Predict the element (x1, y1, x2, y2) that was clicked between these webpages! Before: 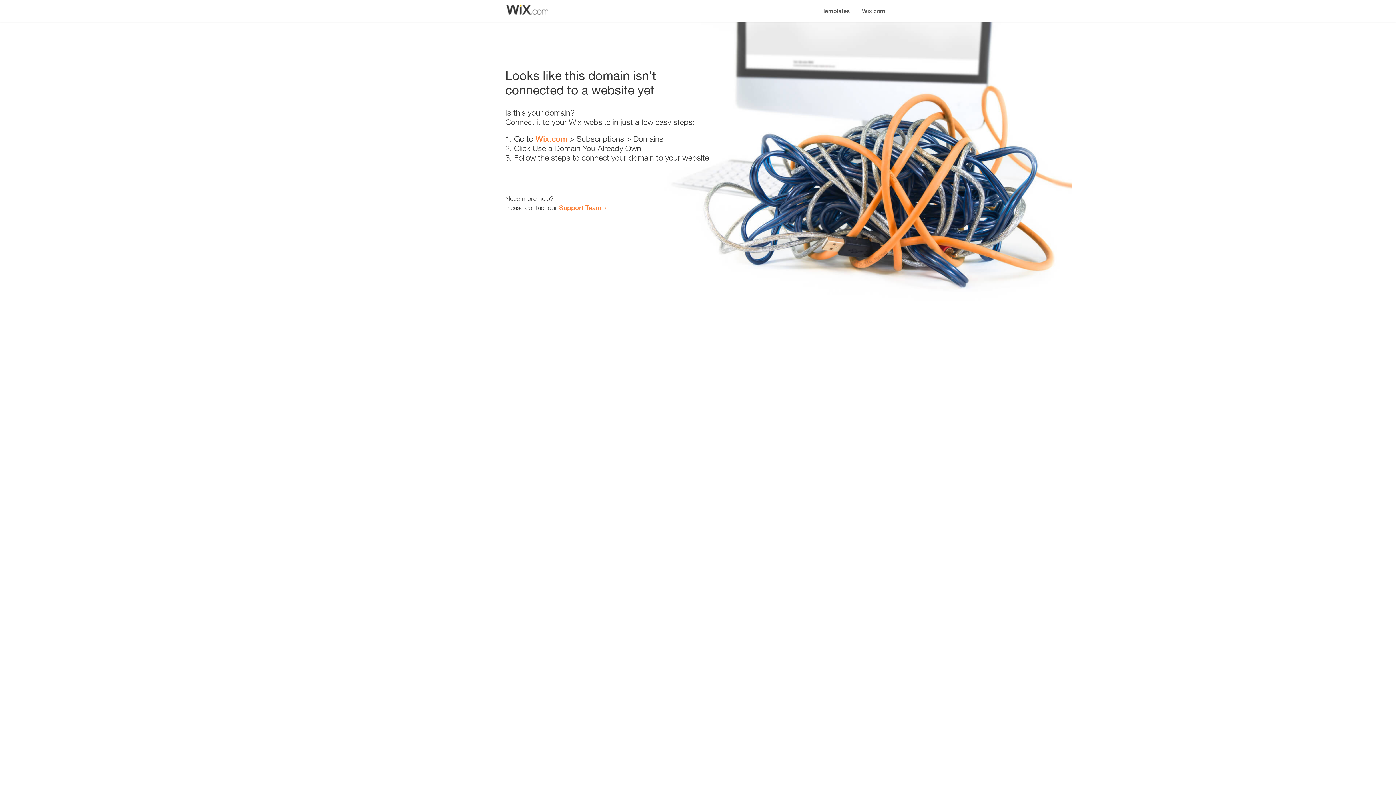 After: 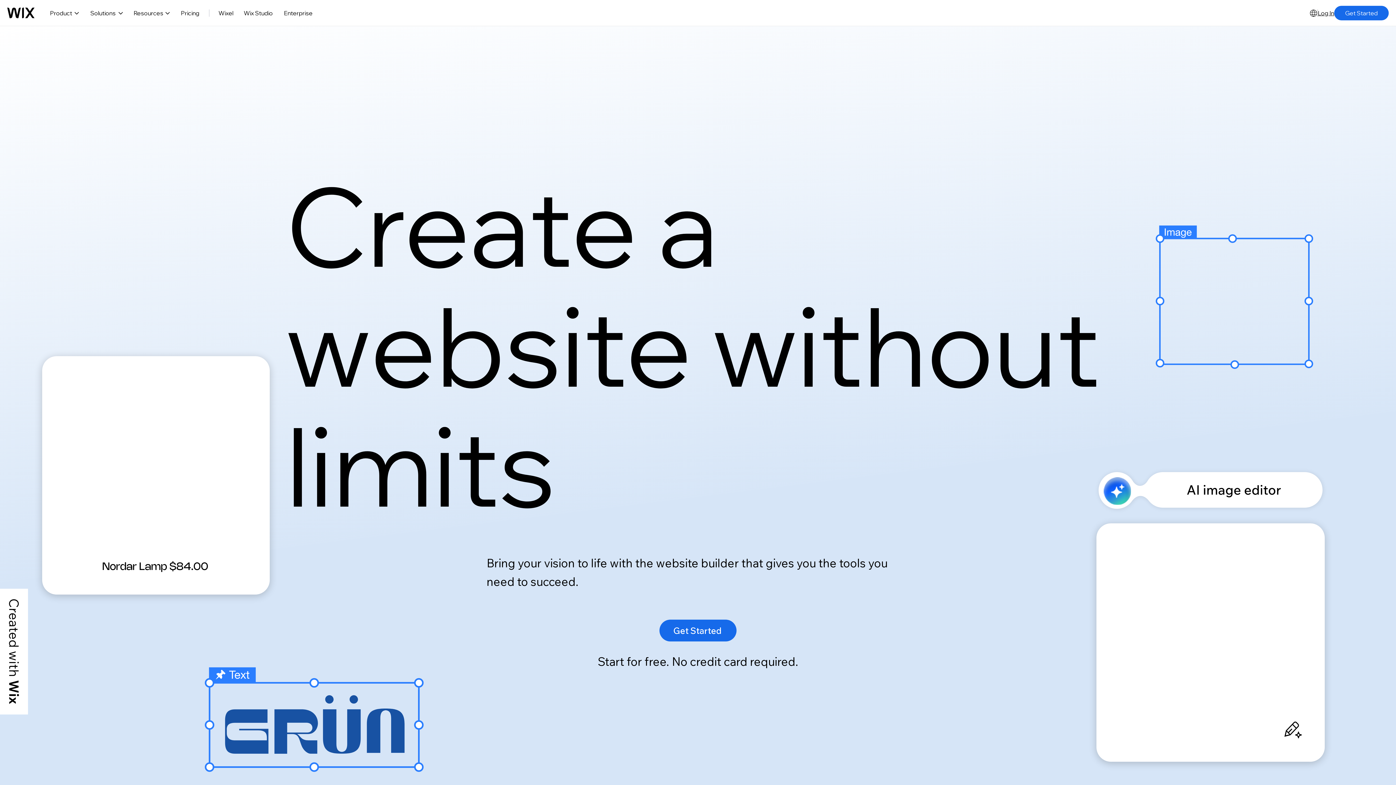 Action: bbox: (535, 134, 567, 143) label: Wix.com